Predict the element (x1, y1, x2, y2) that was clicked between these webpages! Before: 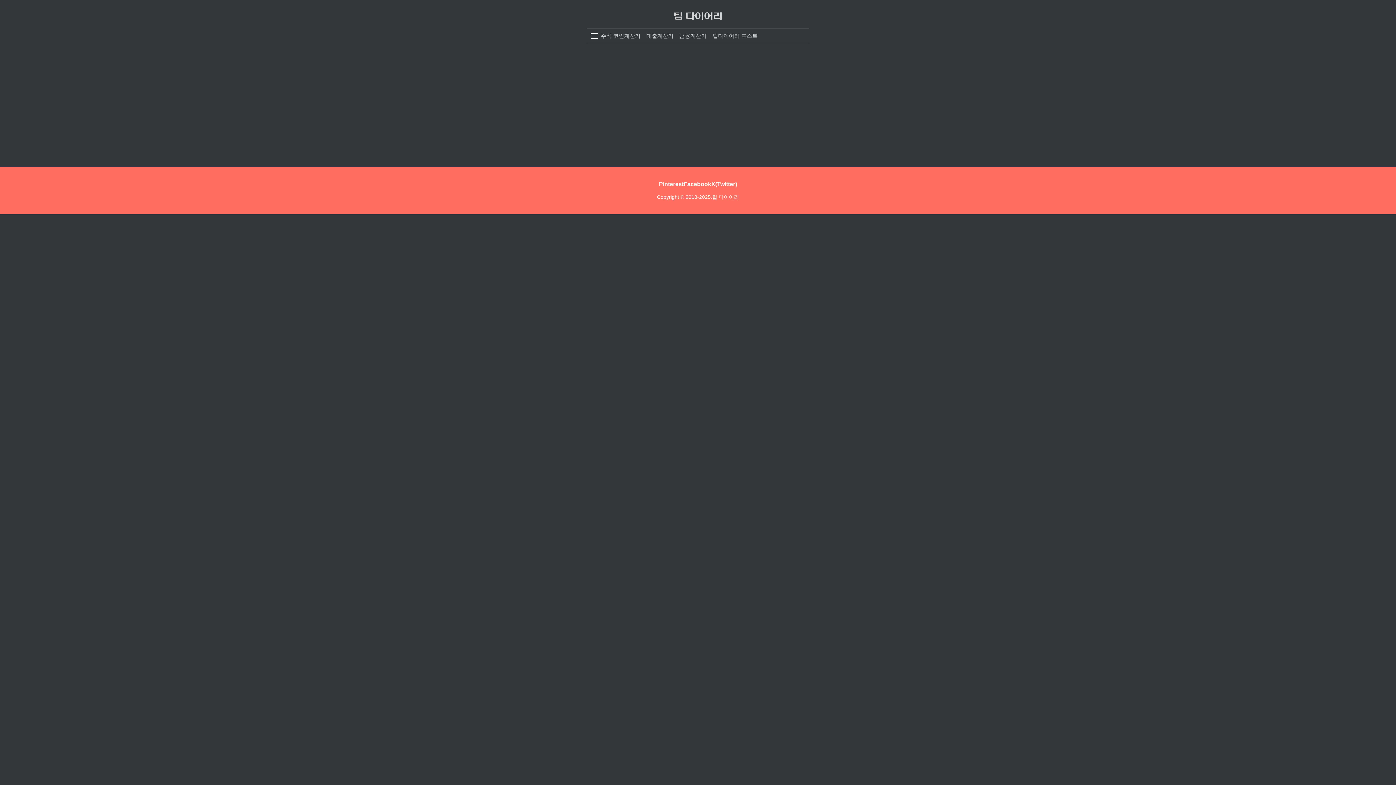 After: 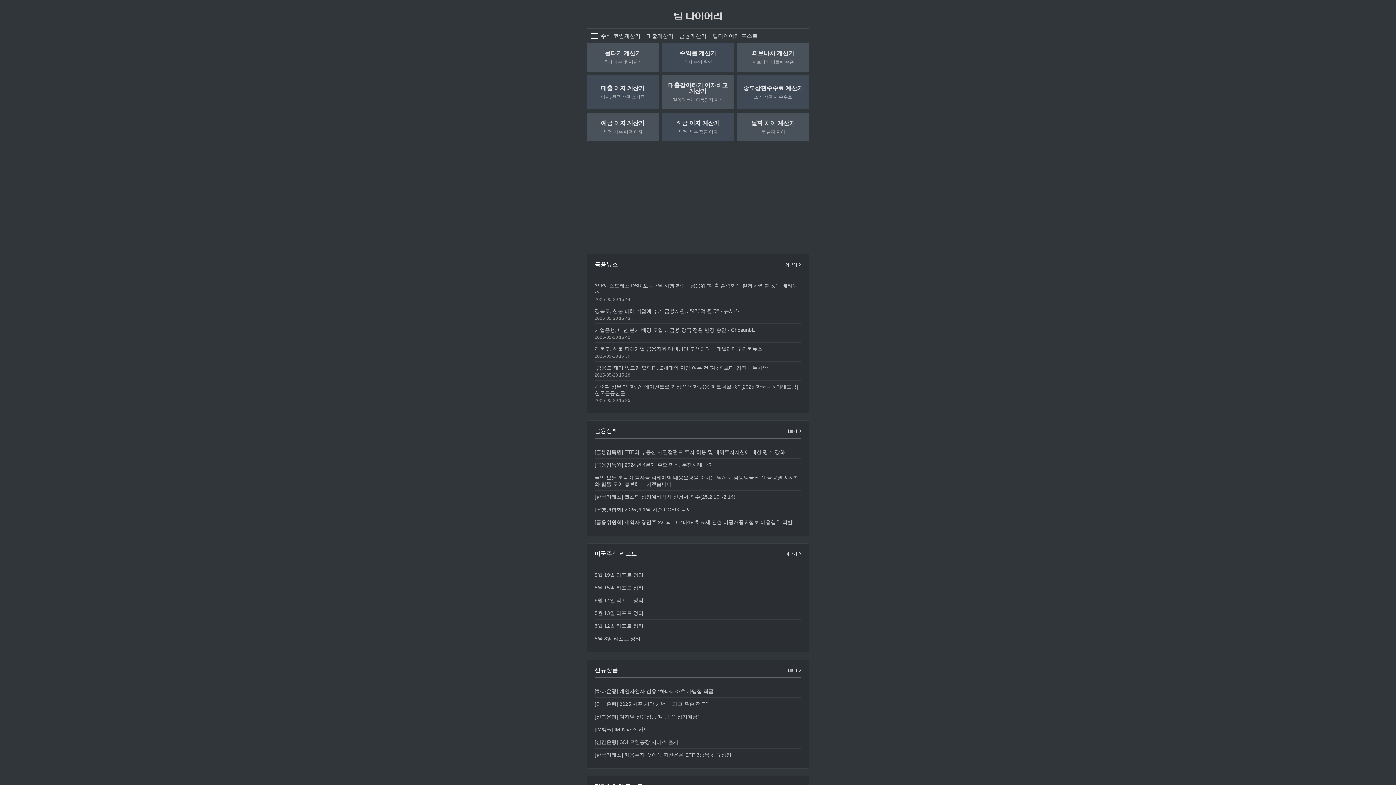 Action: label: 팁 다이어리 - 세상 모든 정보를 보다 쉽고 빠르게 bbox: (712, 194, 739, 199)